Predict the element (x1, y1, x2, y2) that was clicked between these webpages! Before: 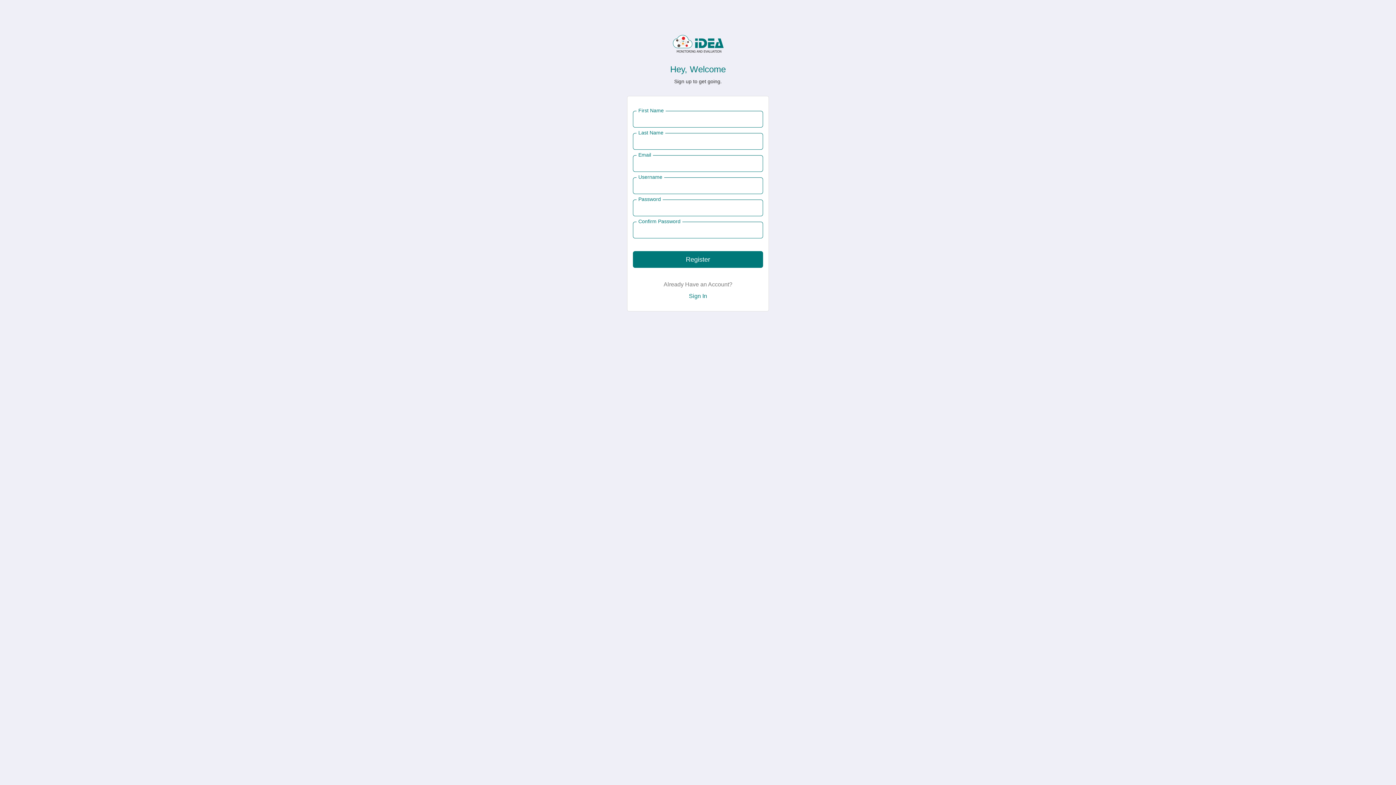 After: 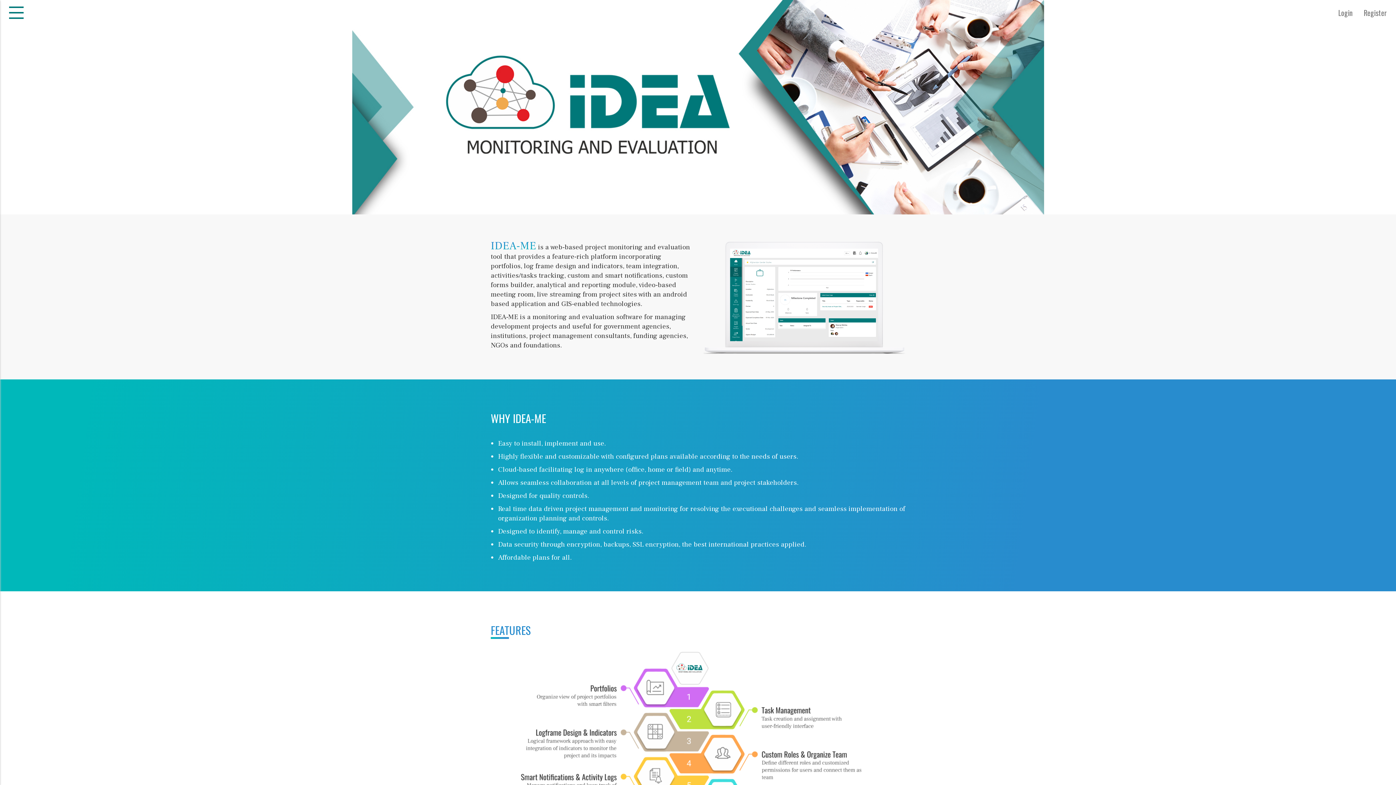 Action: label: Sign In bbox: (689, 293, 707, 299)